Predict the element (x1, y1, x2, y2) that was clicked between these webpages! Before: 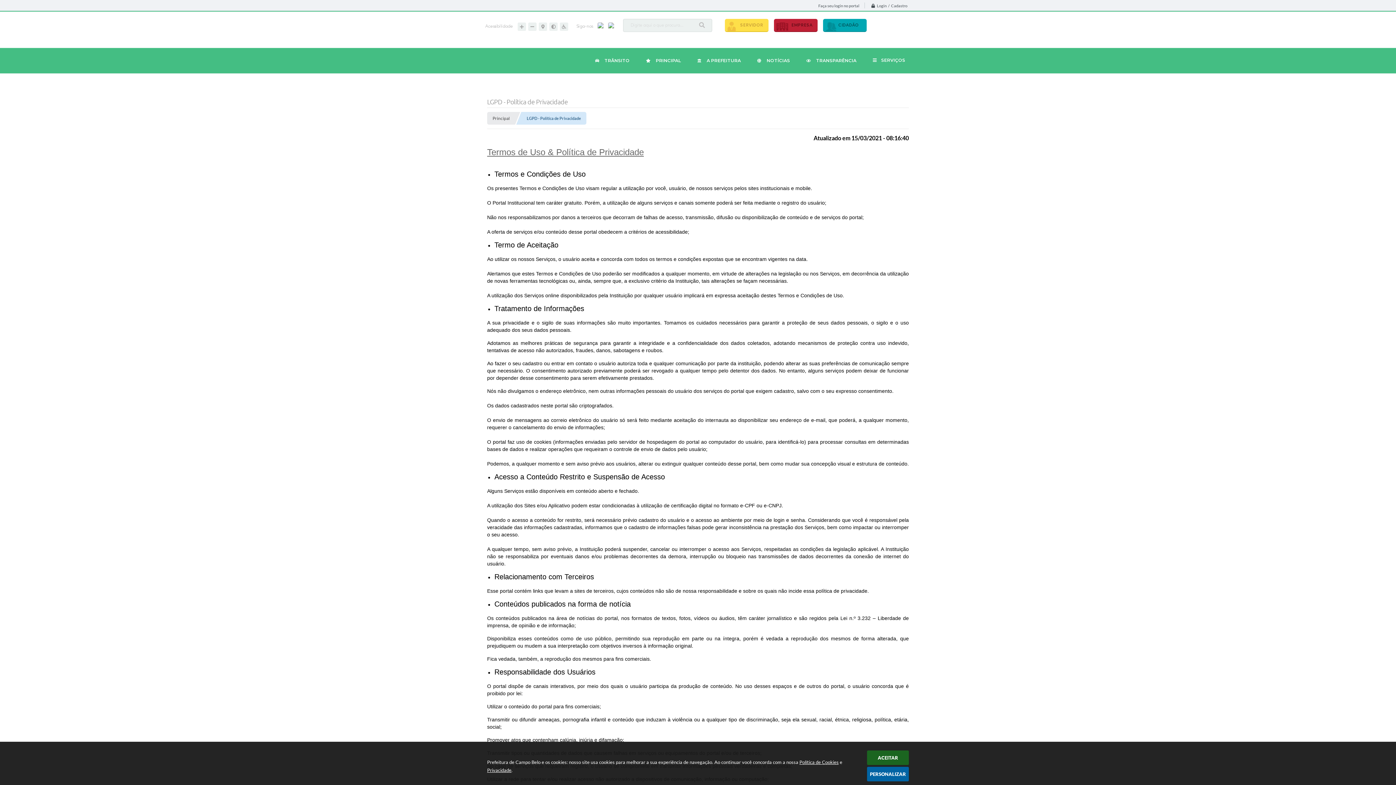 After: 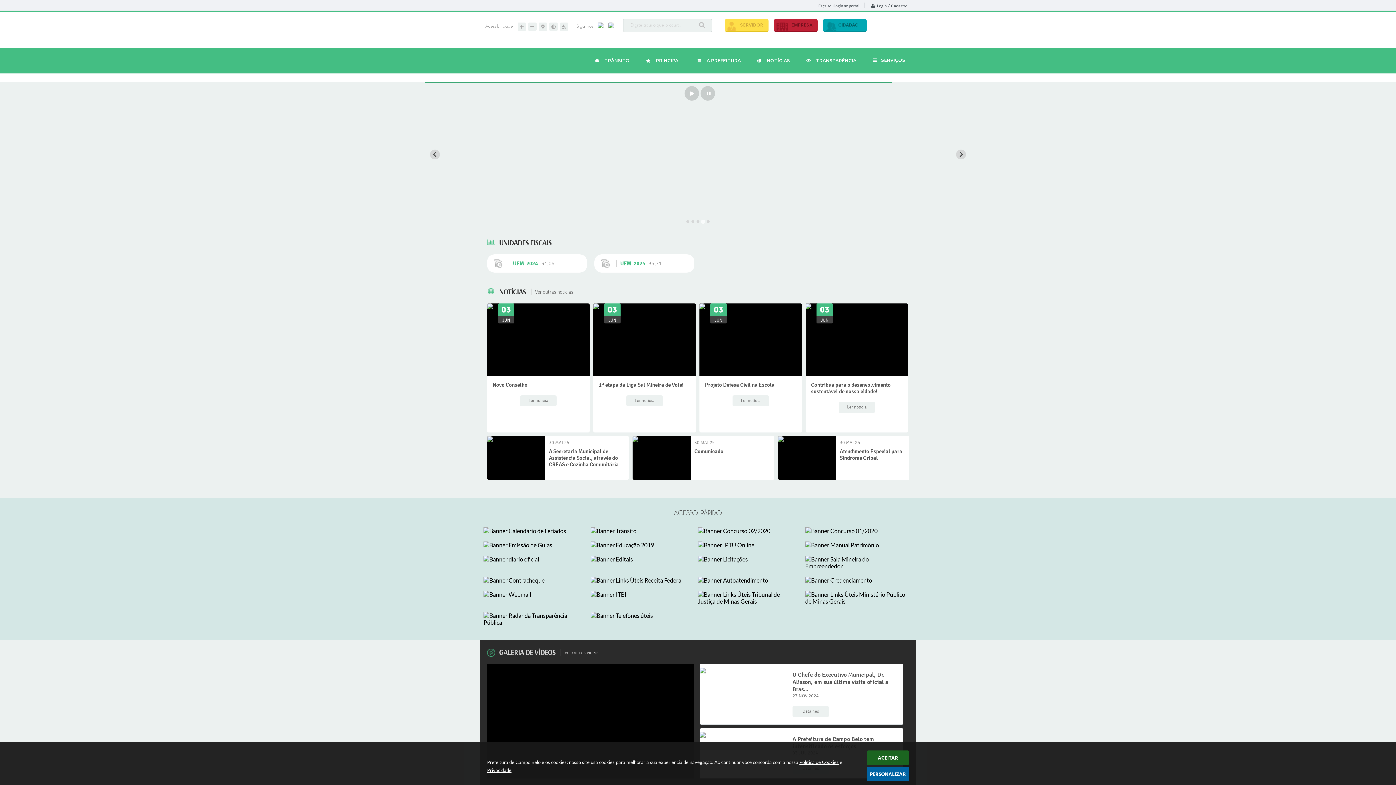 Action: bbox: (692, 18, 712, 32)